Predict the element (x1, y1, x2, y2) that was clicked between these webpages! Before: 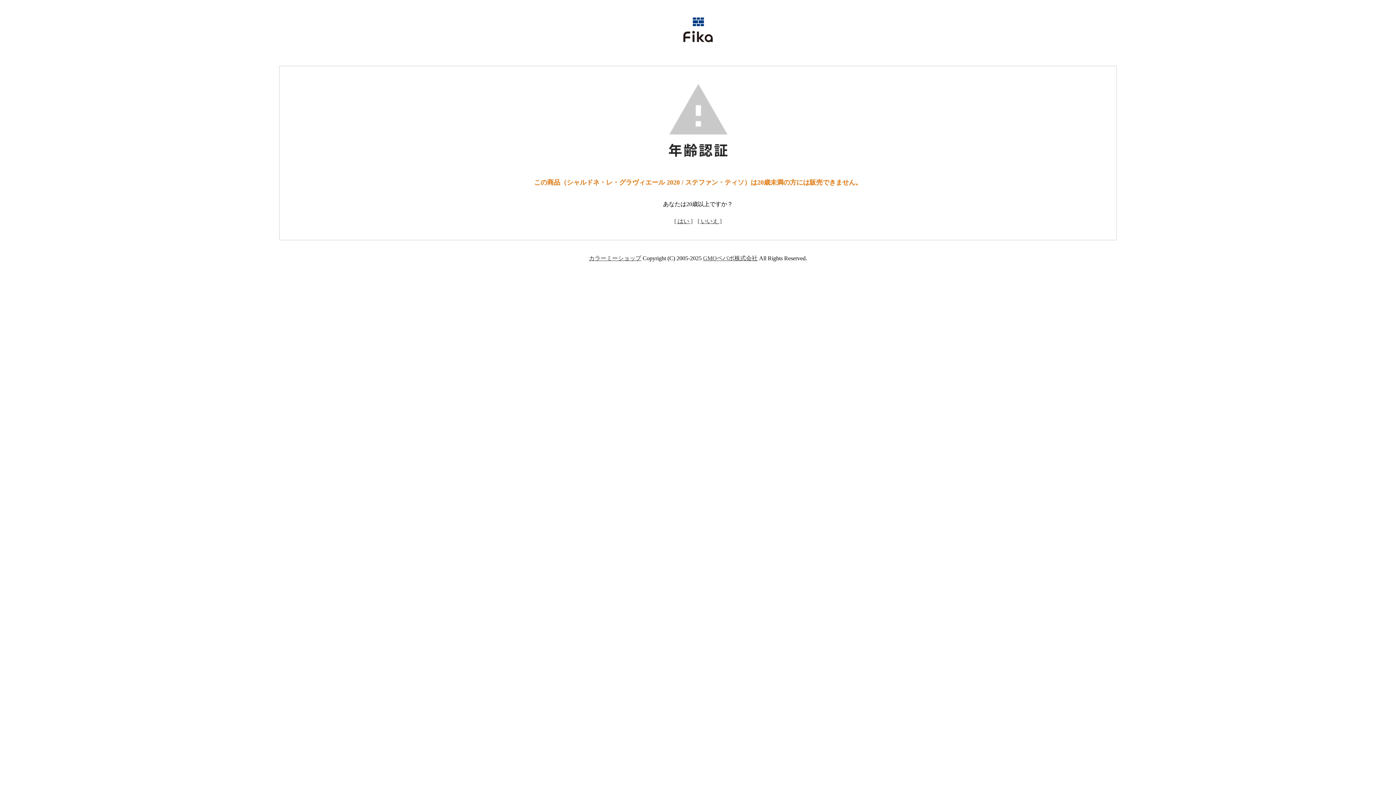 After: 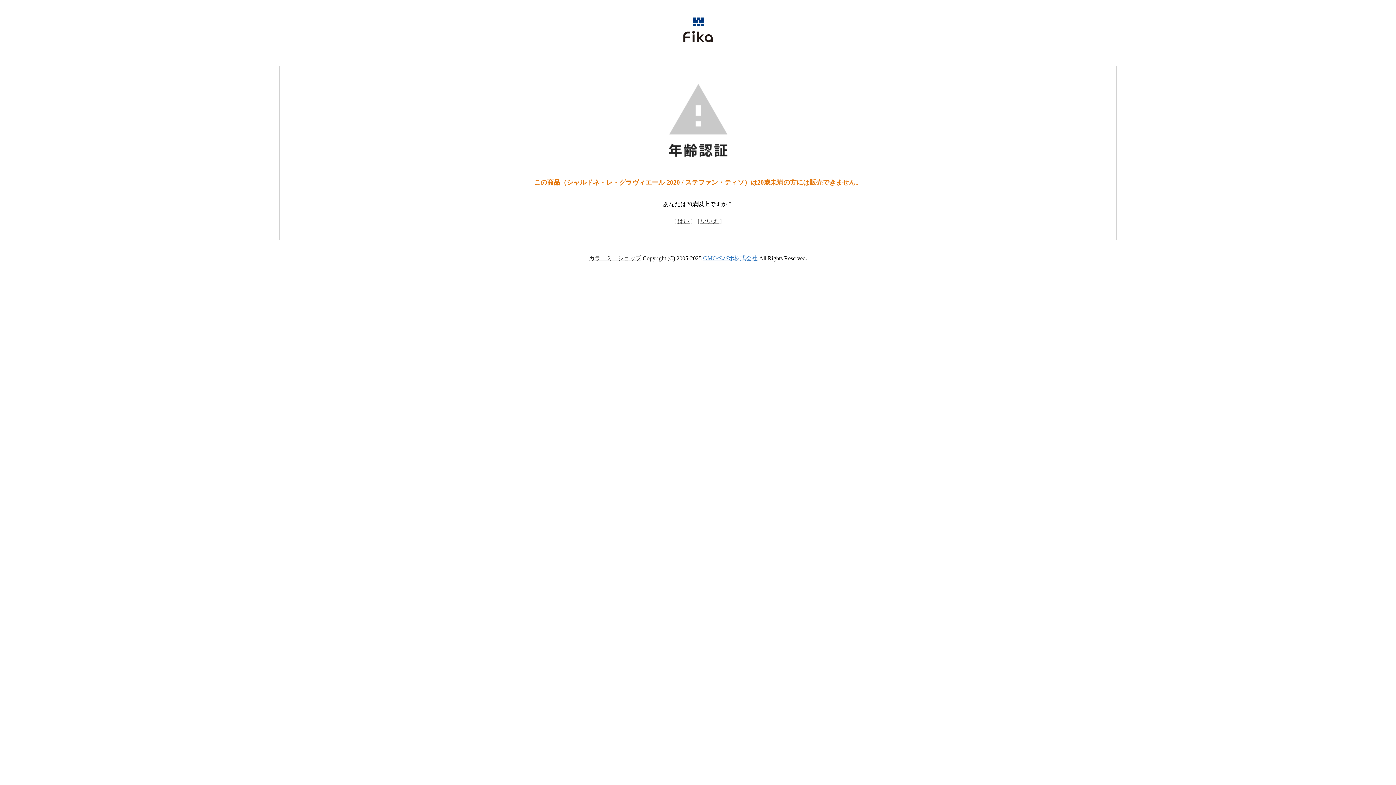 Action: bbox: (703, 255, 757, 261) label: GMOペパボ株式会社